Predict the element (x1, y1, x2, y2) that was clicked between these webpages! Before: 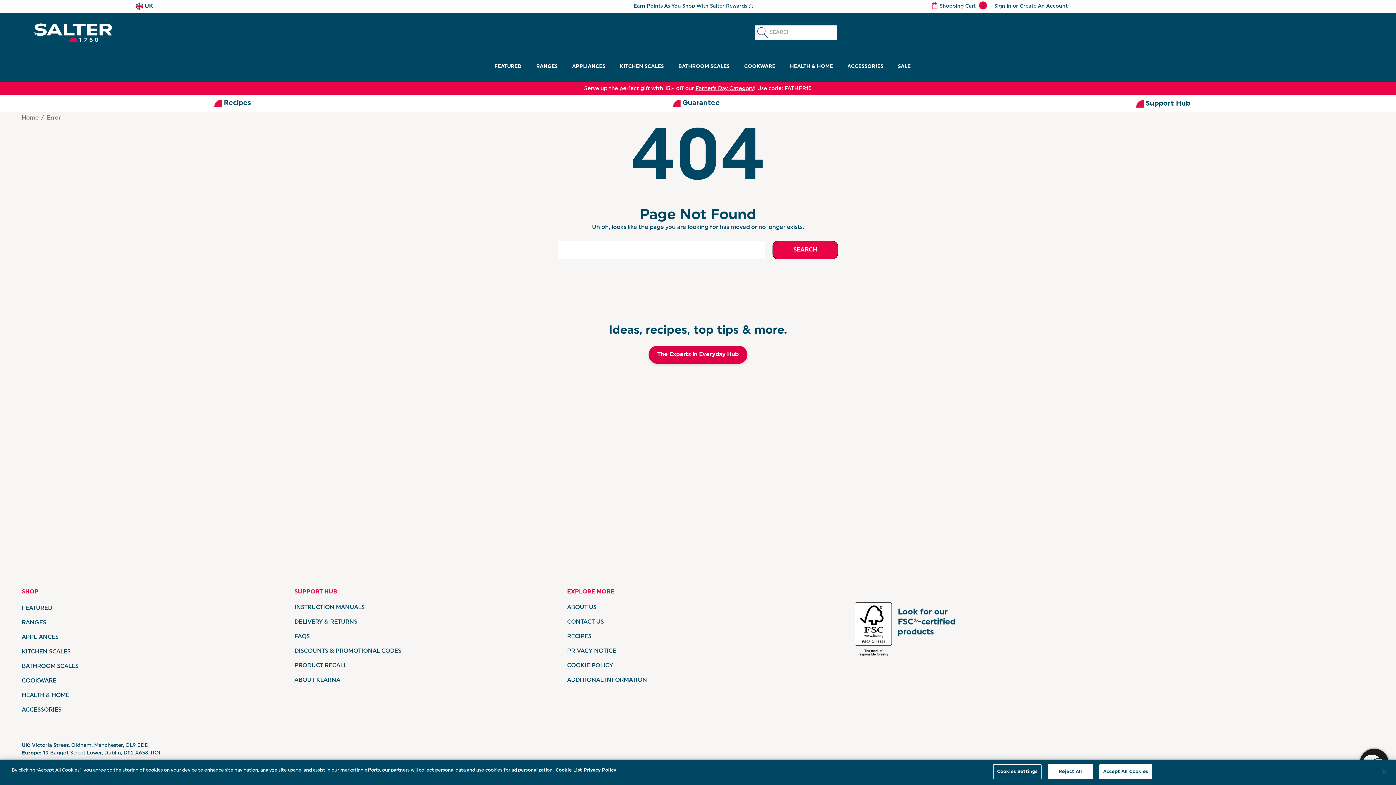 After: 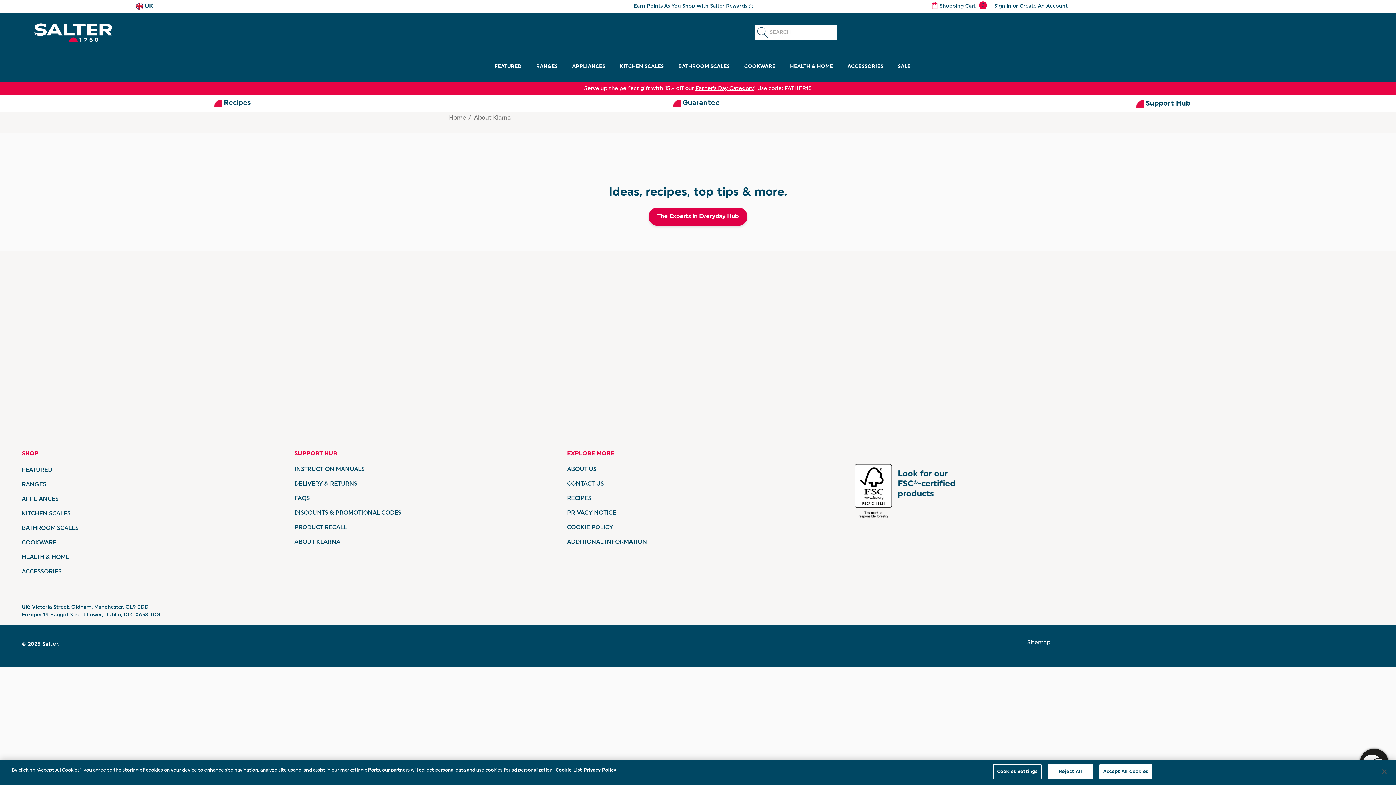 Action: label: ABOUT KLARNA bbox: (294, 673, 556, 688)